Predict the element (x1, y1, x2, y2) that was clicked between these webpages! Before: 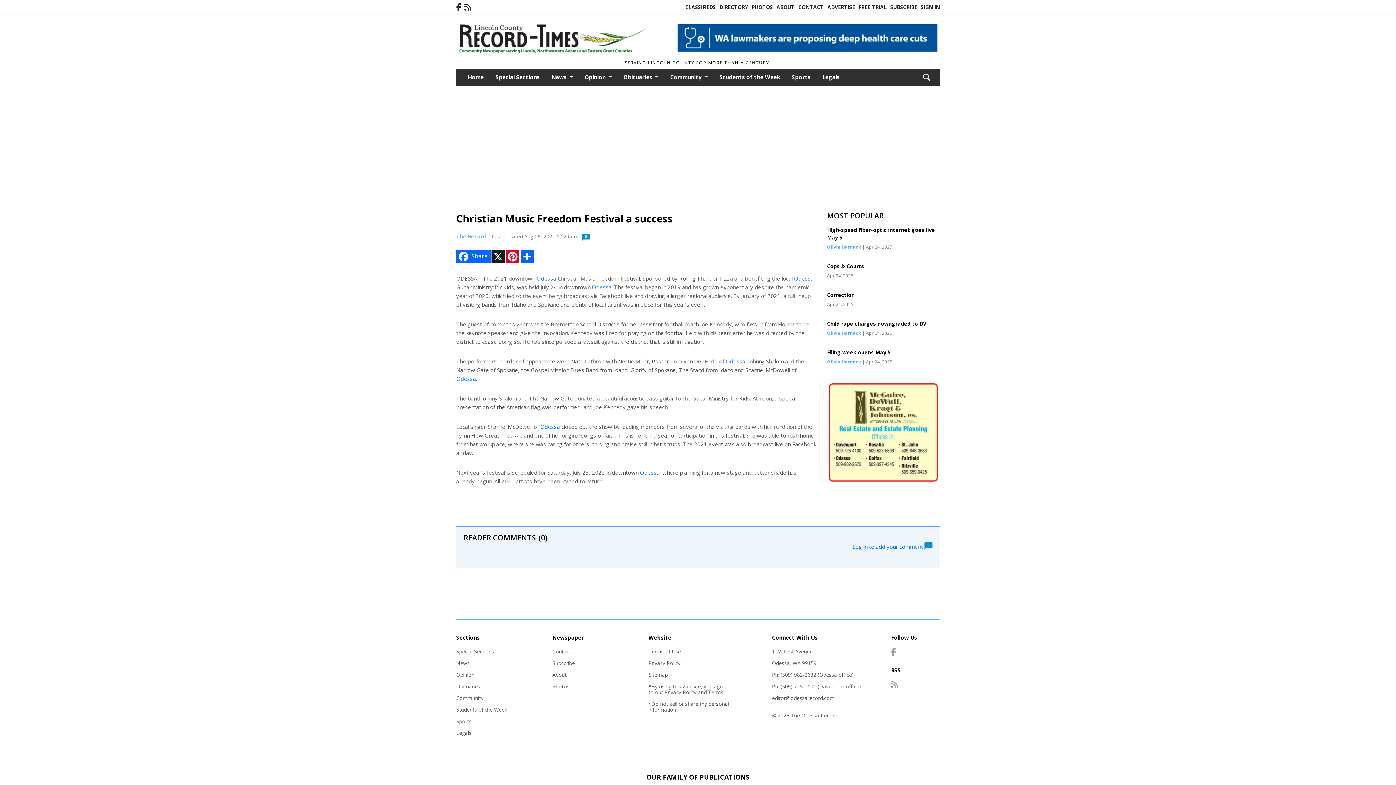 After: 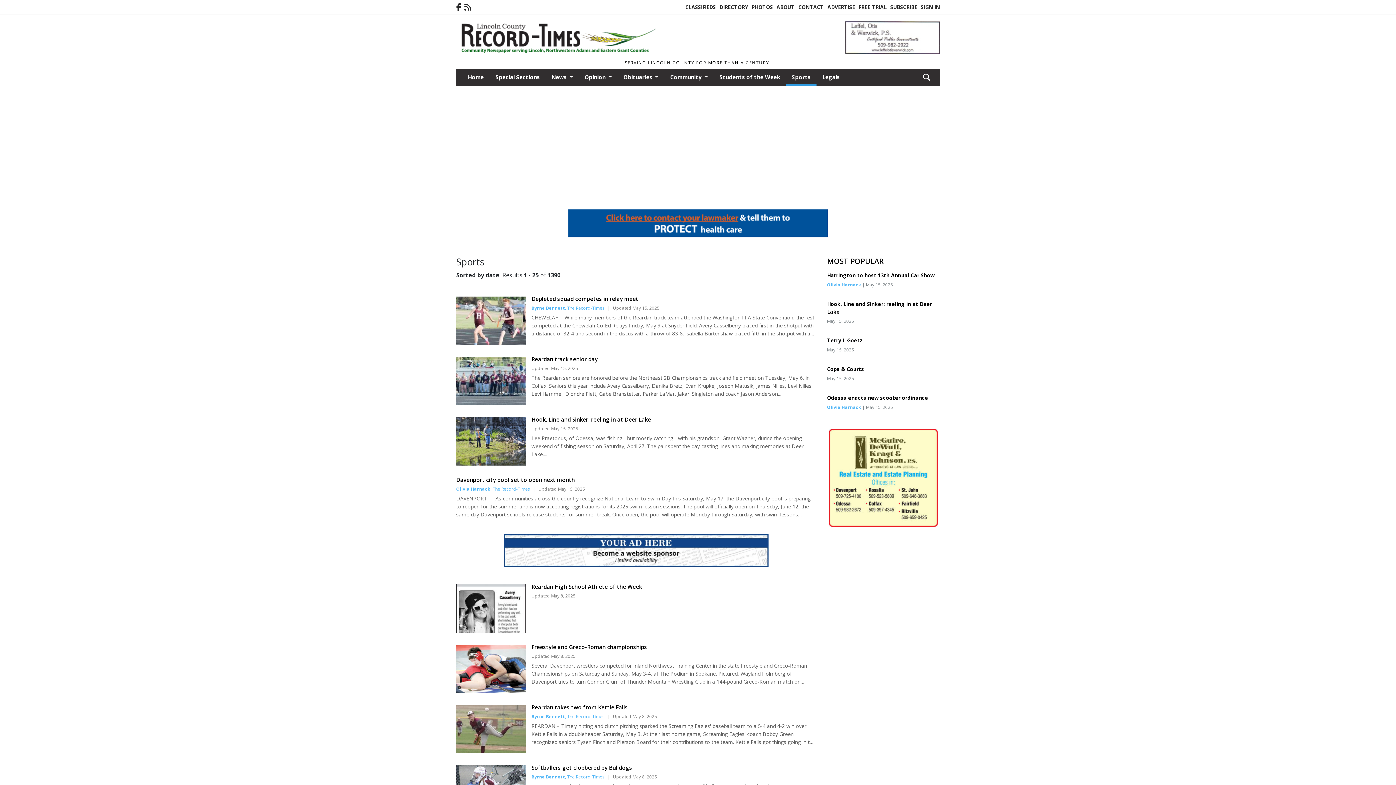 Action: bbox: (456, 718, 471, 725) label: Section link